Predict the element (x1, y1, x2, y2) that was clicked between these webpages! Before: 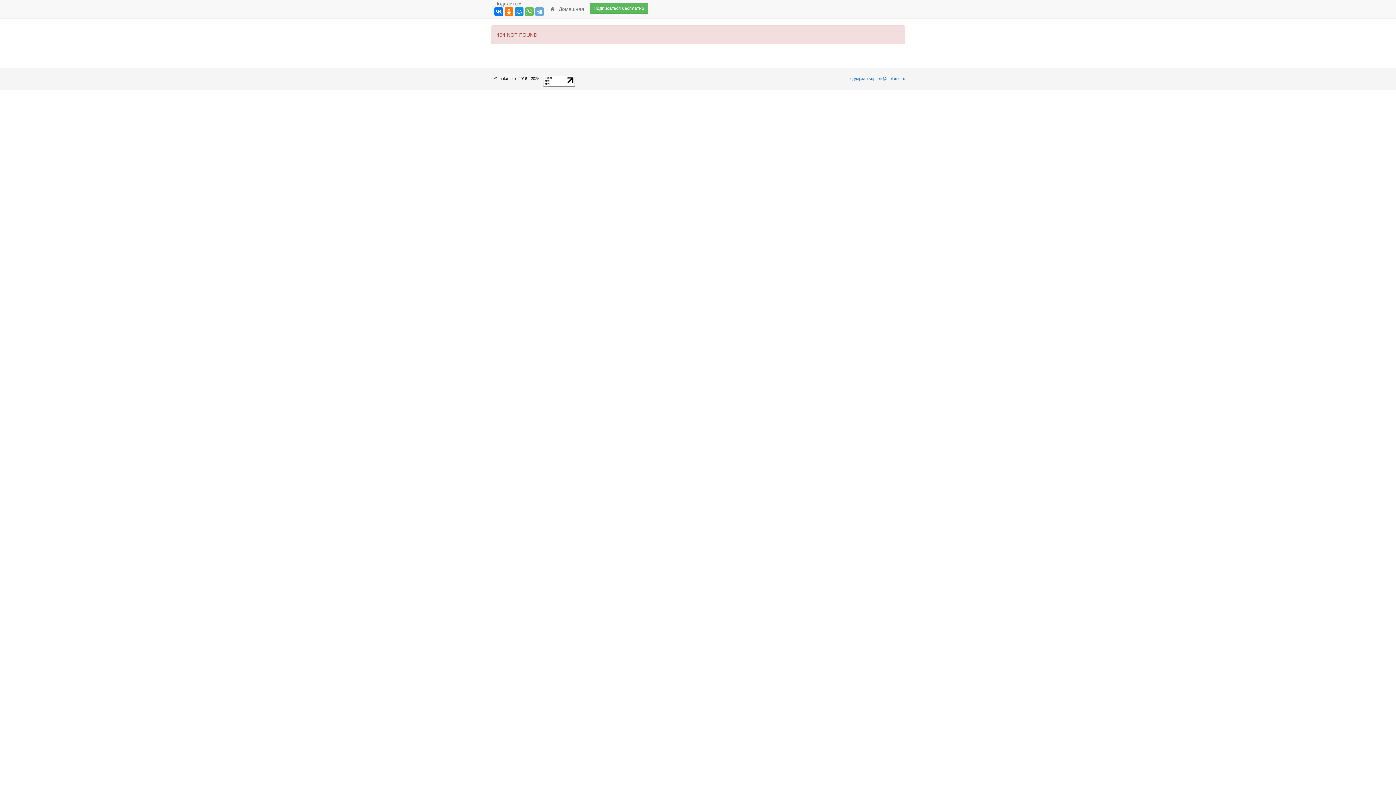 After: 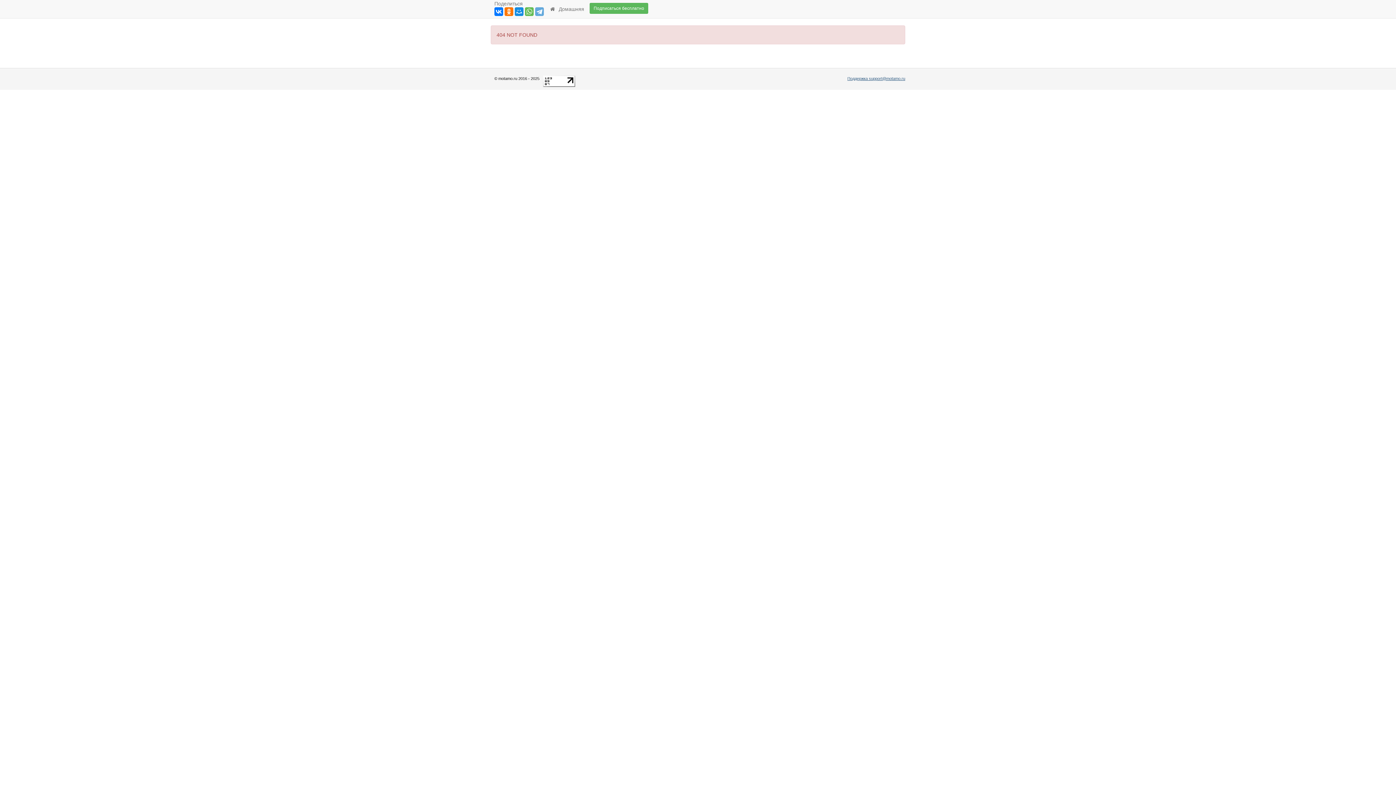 Action: bbox: (847, 76, 905, 80) label: Поддержка support@motamo.ru